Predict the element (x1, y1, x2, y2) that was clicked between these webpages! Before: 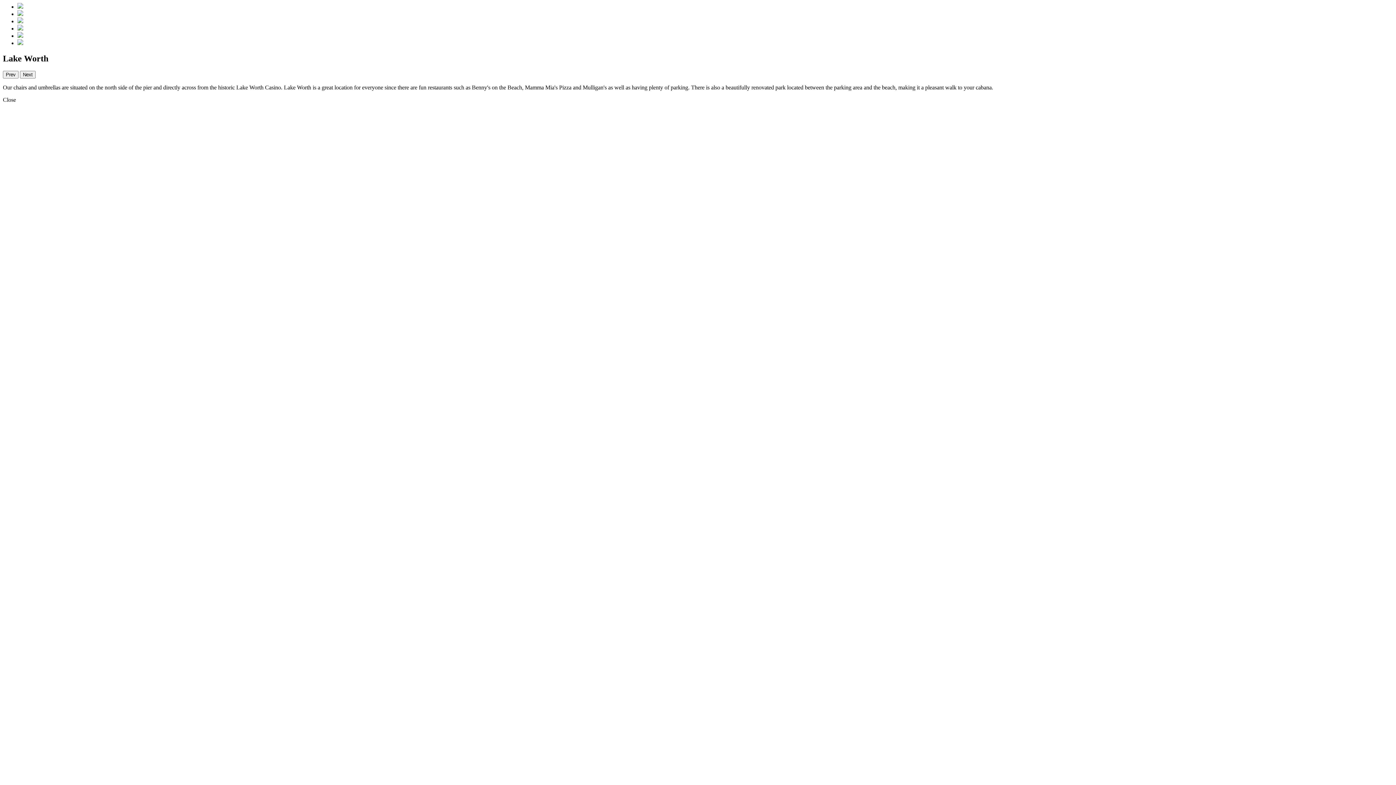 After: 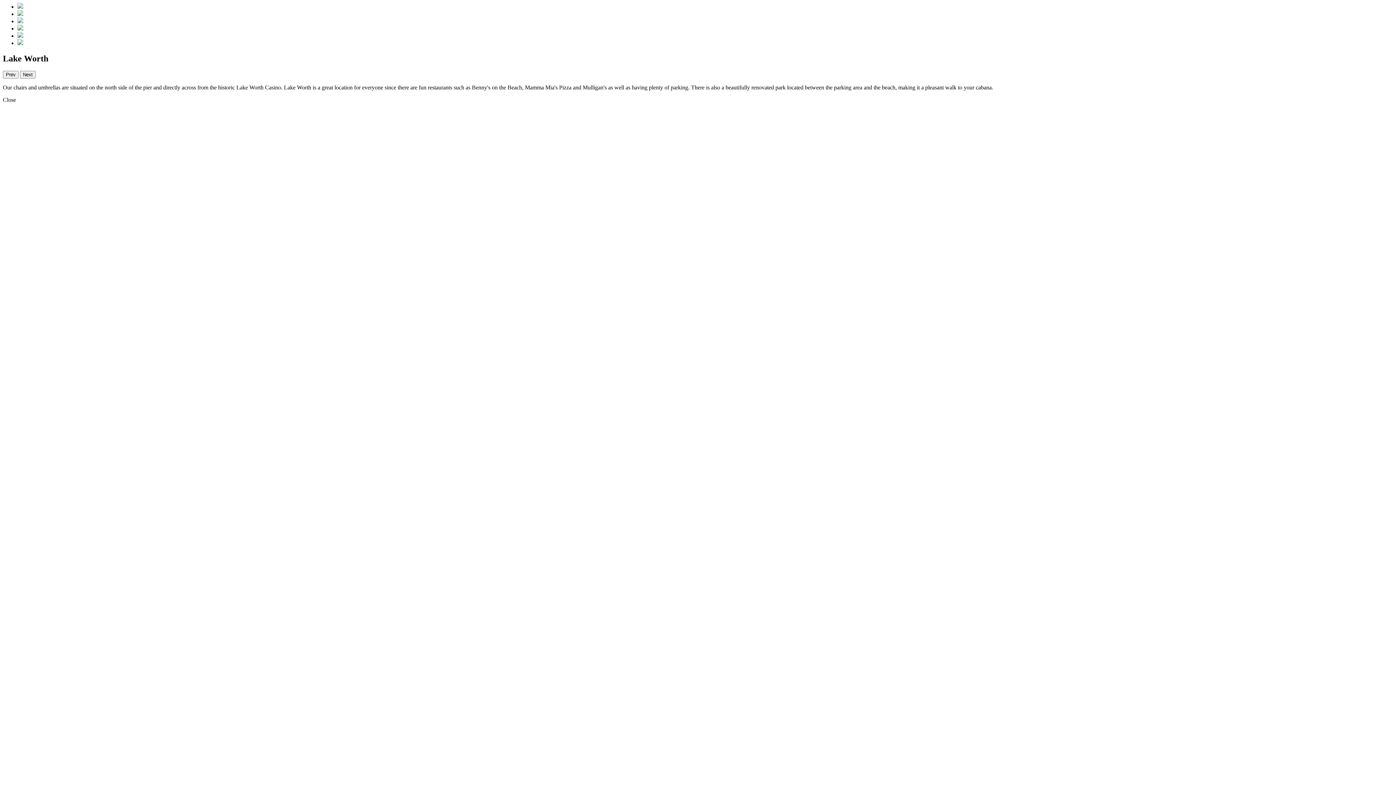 Action: label: Close bbox: (2, 96, 16, 102)